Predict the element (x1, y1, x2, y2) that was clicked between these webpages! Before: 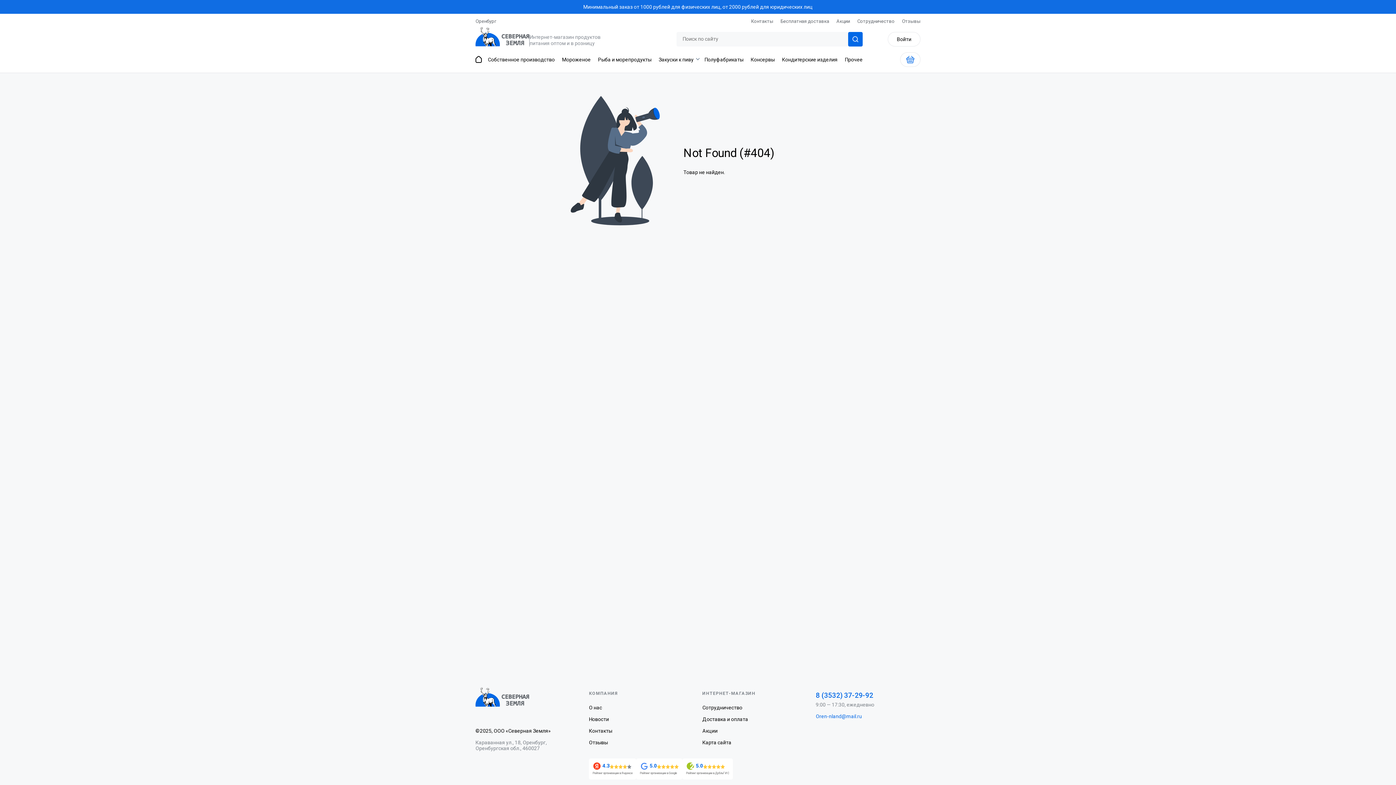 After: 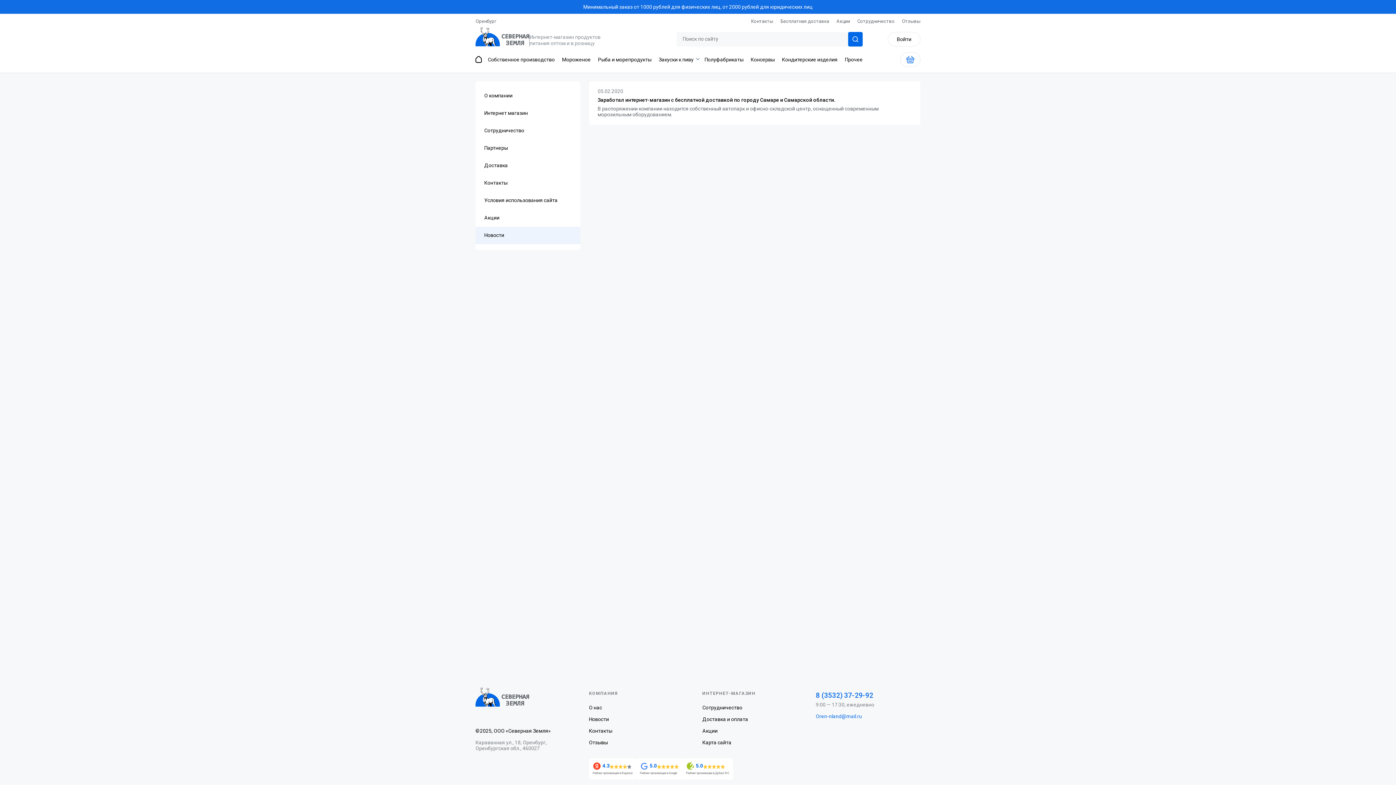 Action: bbox: (589, 716, 609, 722) label: Новости